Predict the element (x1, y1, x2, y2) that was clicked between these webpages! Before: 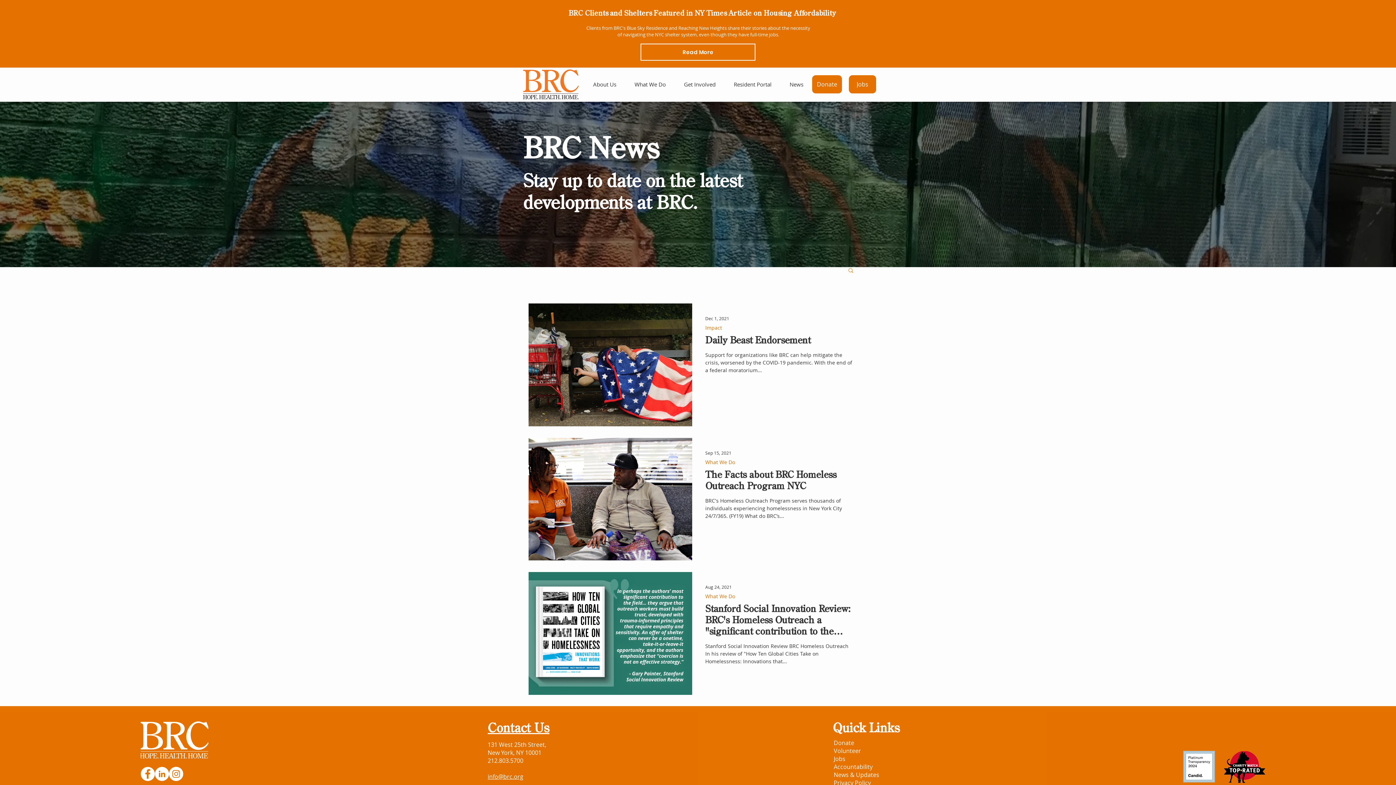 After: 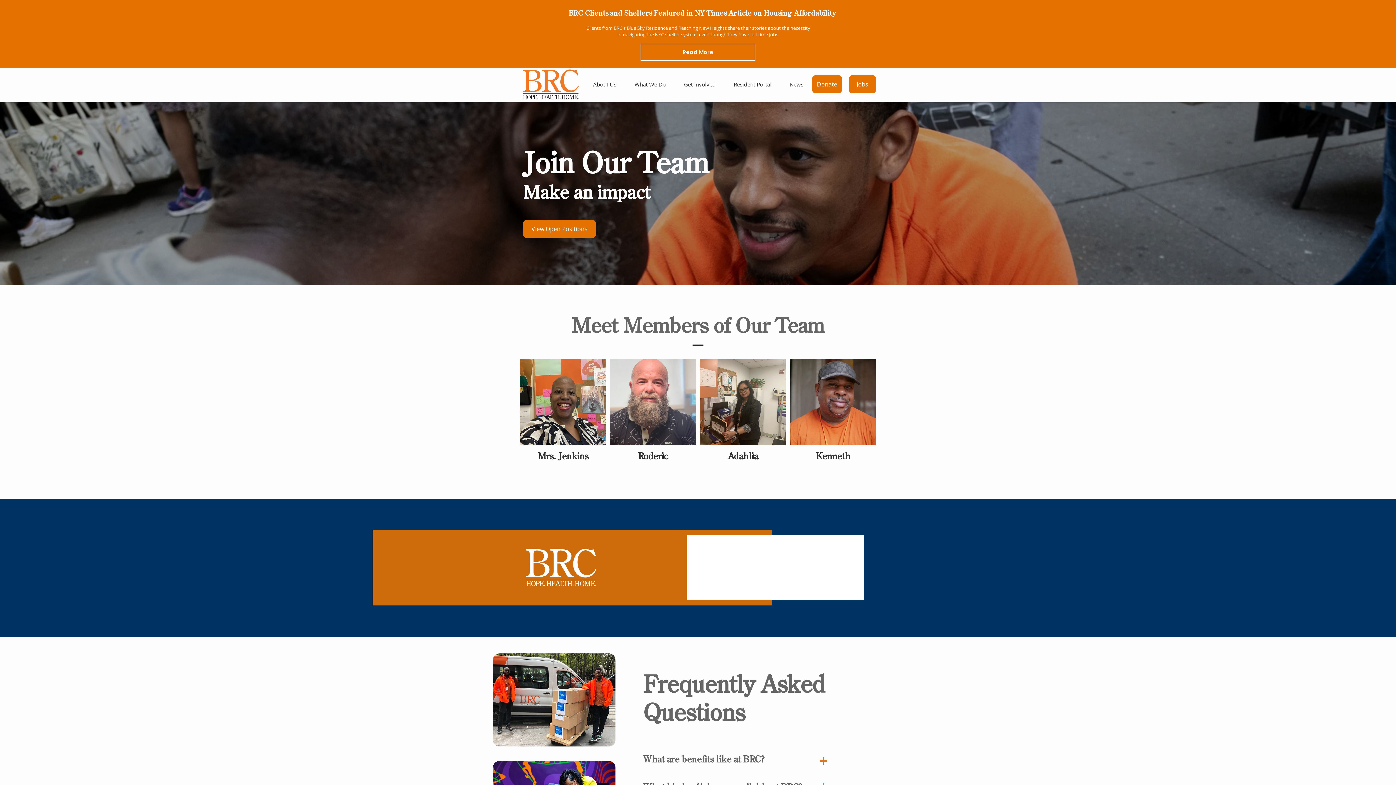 Action: label: Jobs bbox: (834, 755, 845, 763)